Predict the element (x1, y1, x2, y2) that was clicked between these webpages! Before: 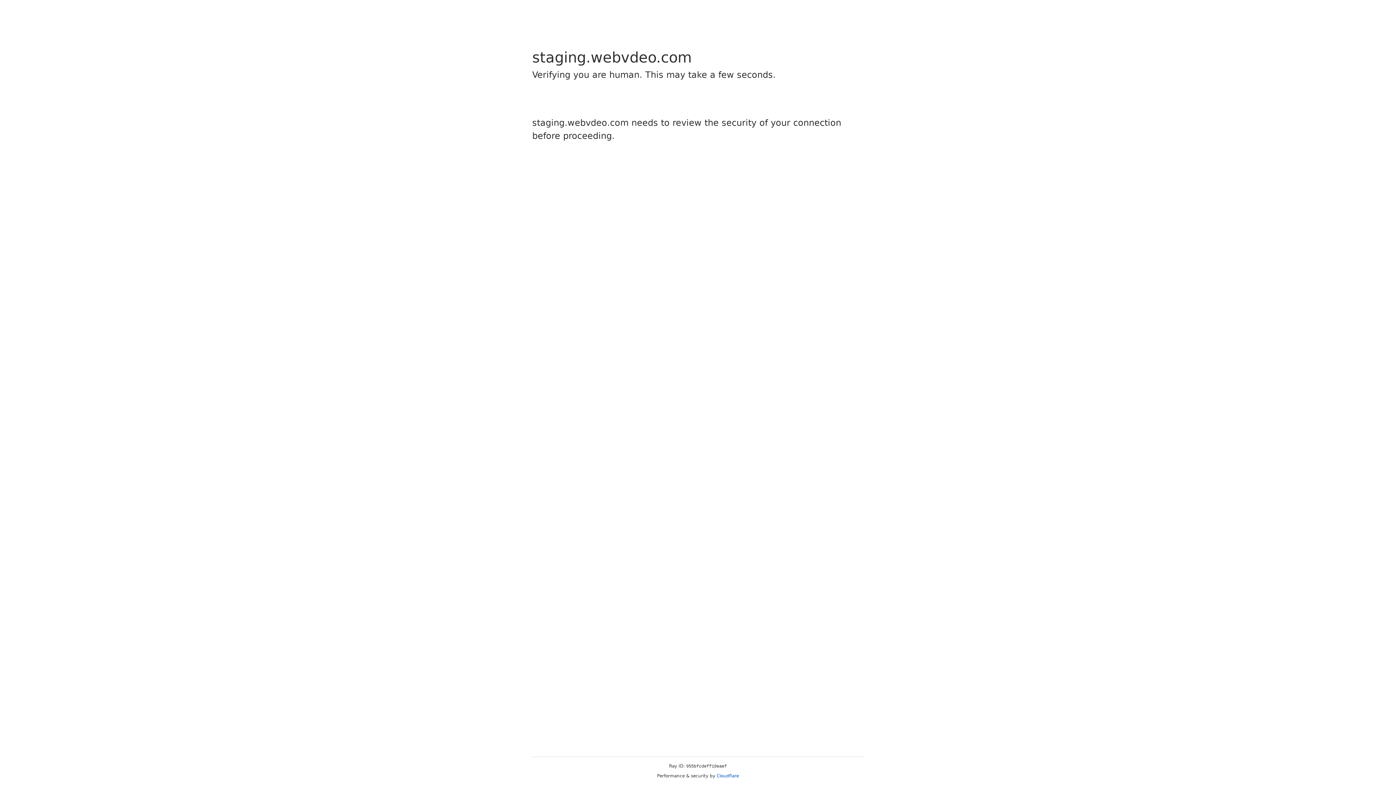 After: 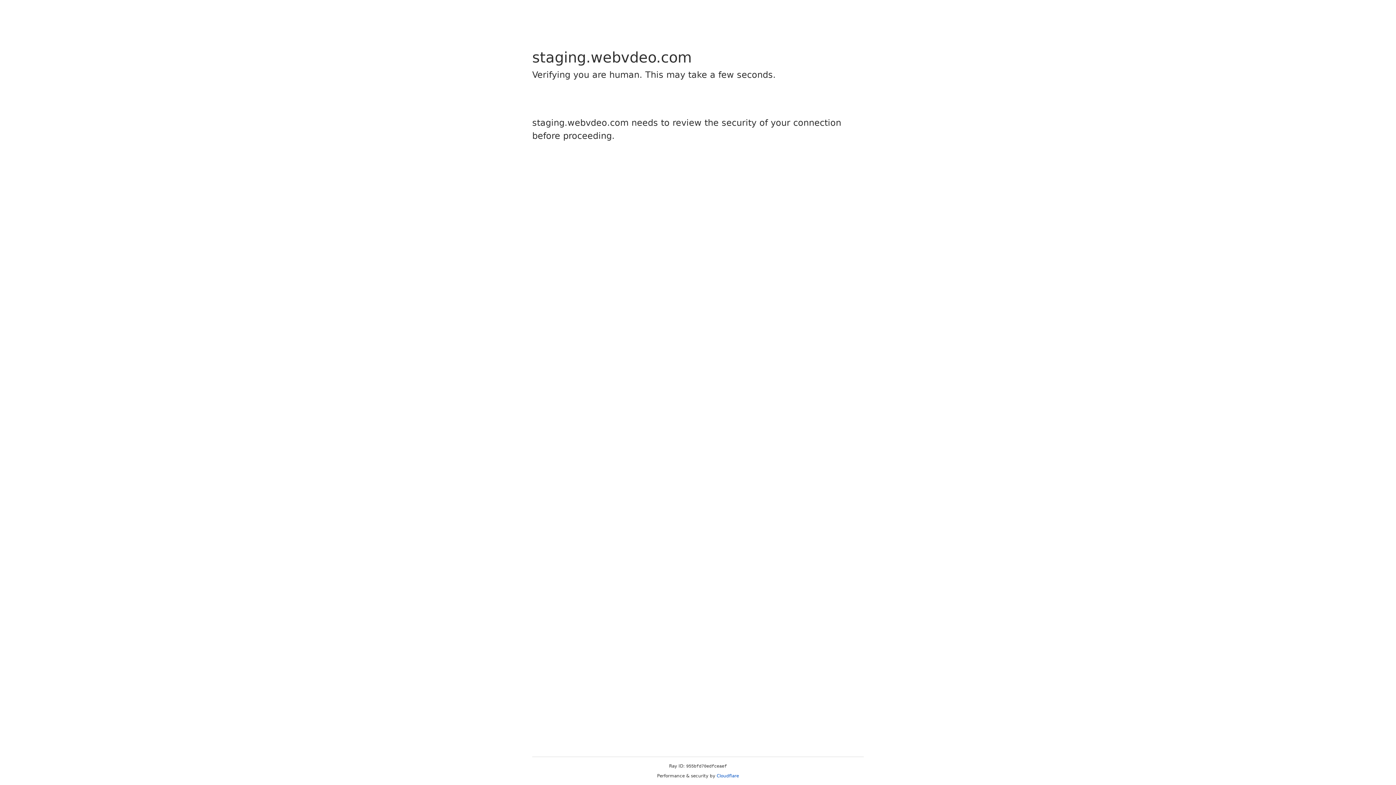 Action: bbox: (716, 773, 739, 778) label: Cloudflare